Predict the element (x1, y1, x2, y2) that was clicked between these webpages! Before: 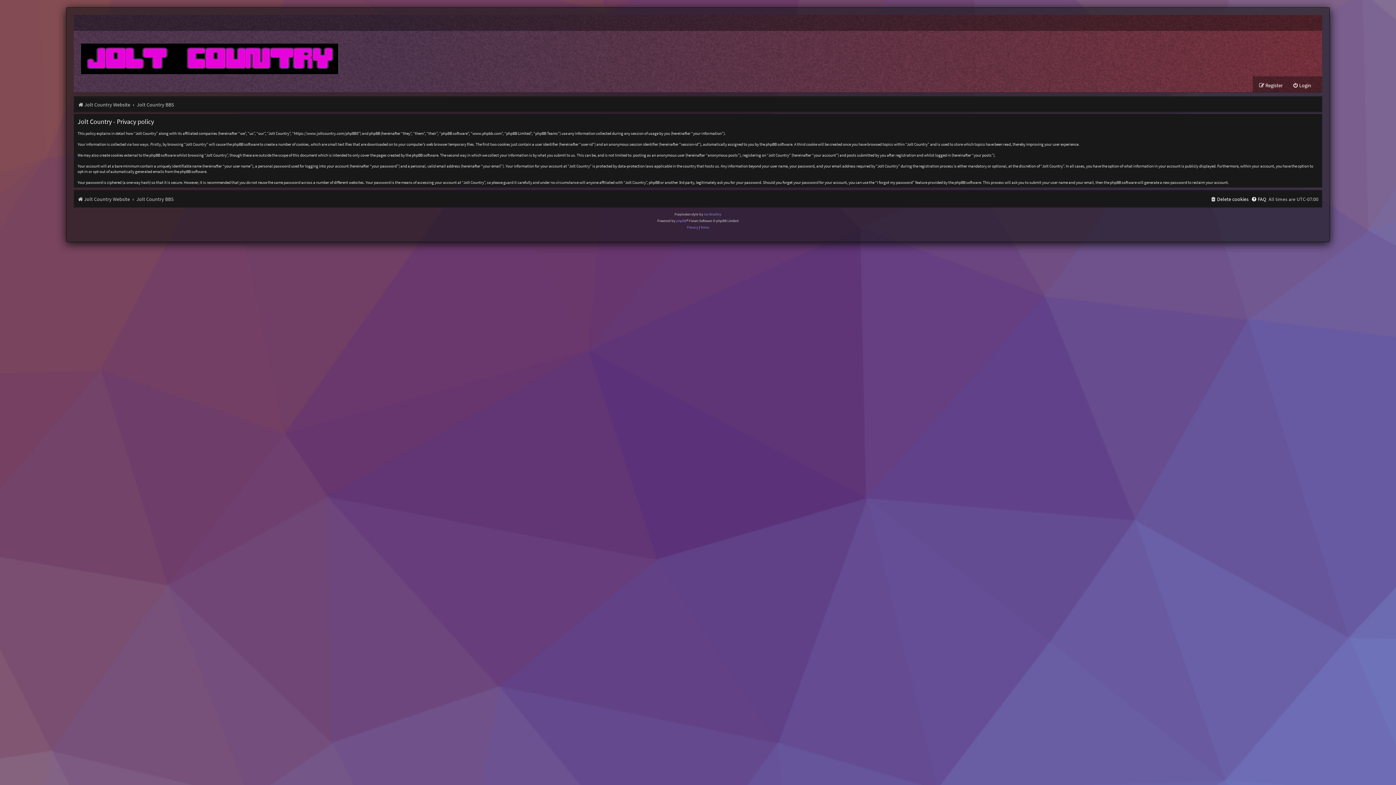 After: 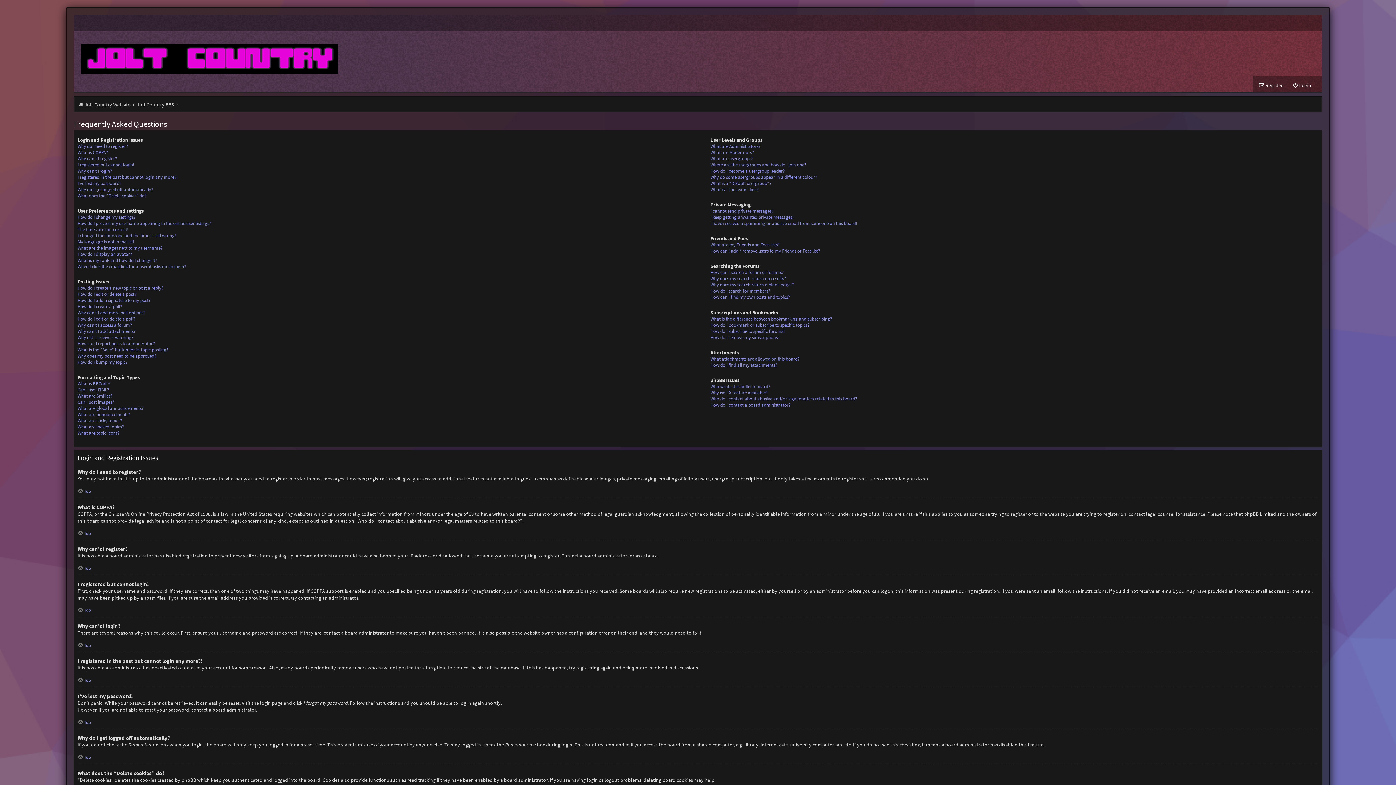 Action: label: FAQ bbox: (1251, 193, 1266, 204)